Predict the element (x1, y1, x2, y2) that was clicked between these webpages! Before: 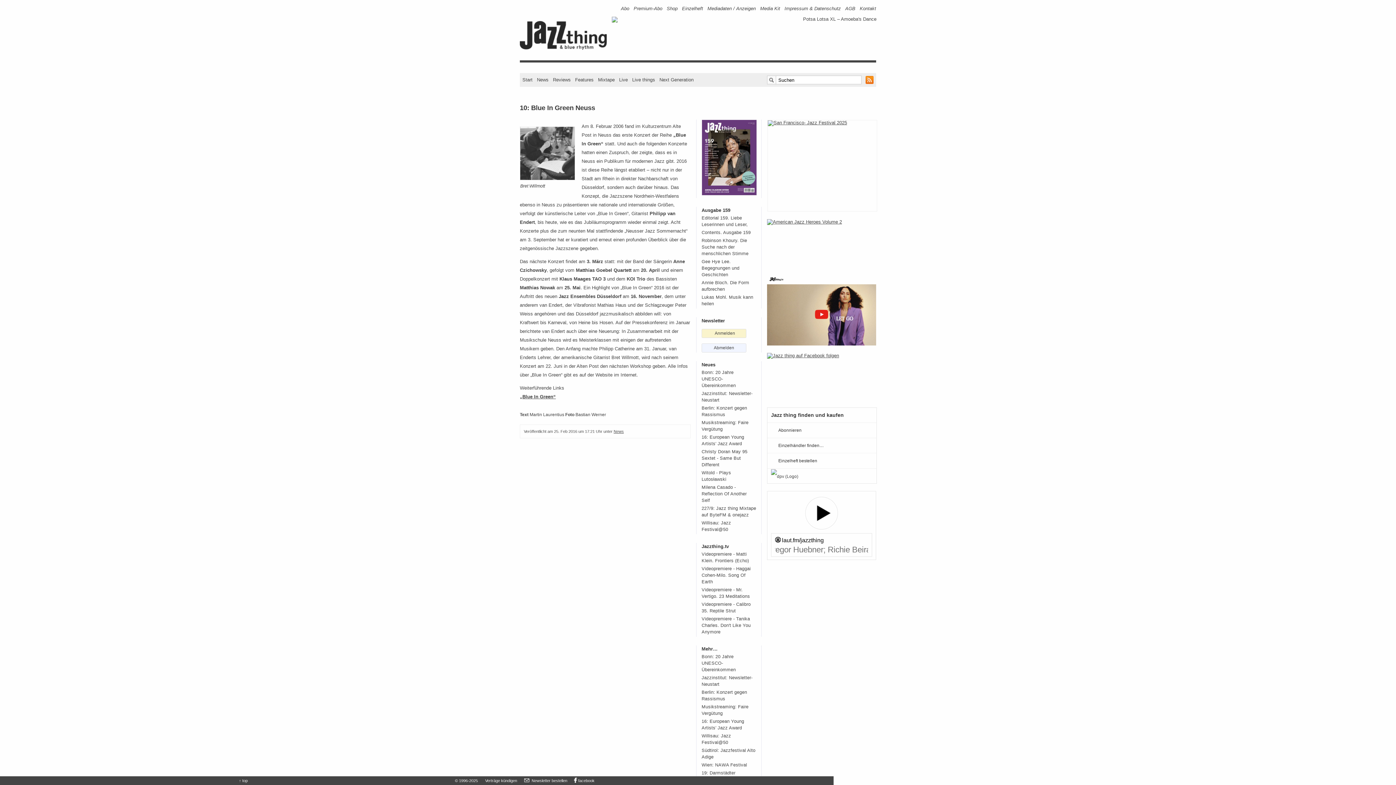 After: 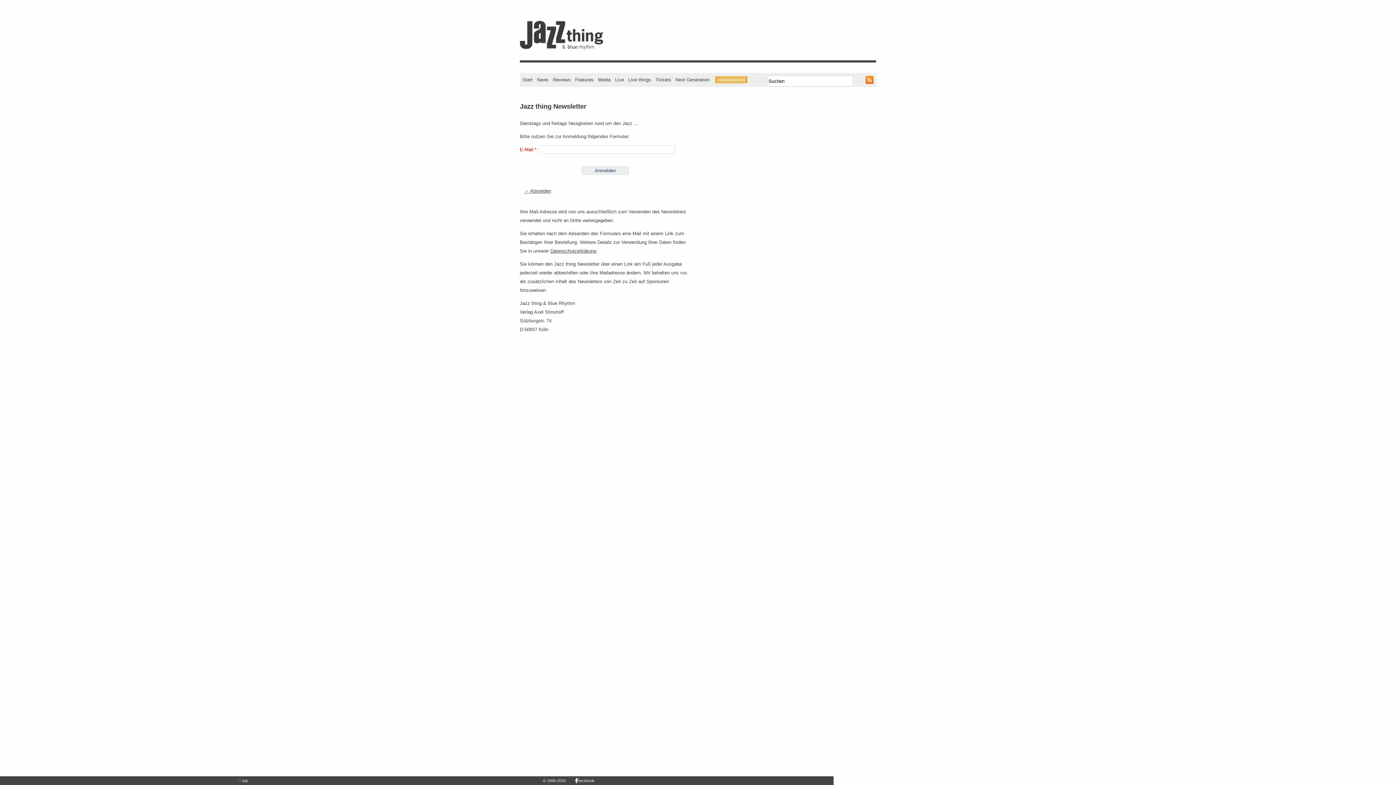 Action: label: Newsletter bestellen bbox: (531, 778, 567, 783)